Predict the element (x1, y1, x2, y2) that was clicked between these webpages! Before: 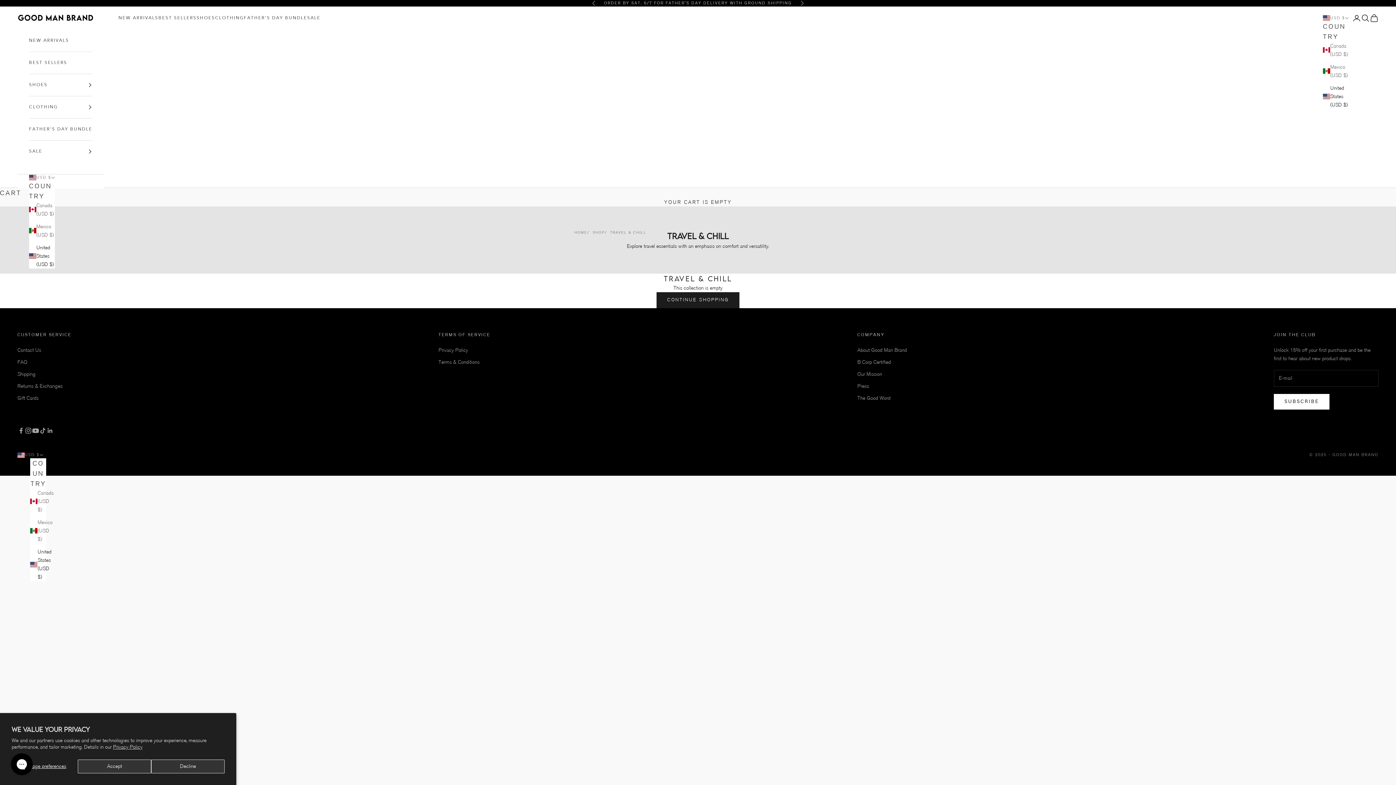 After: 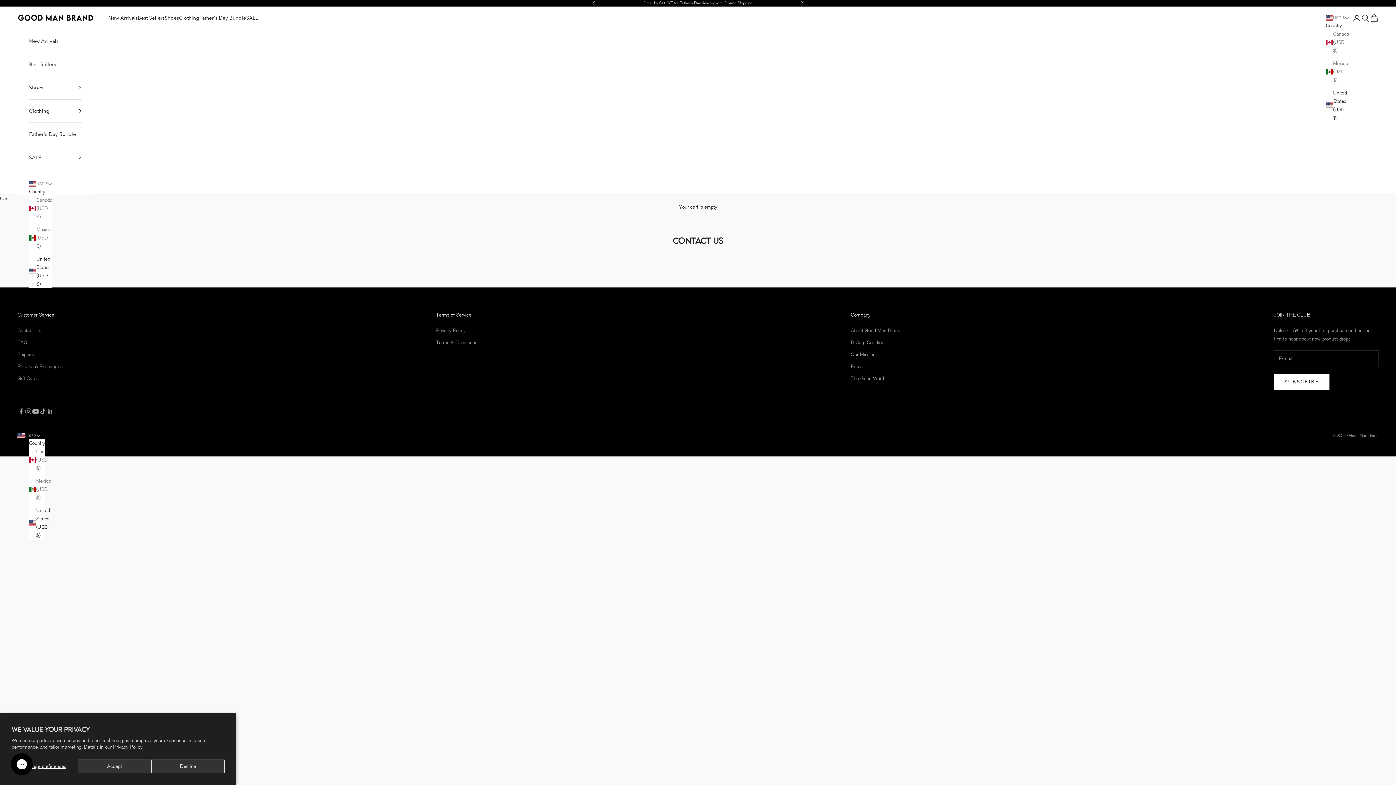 Action: label: Contact Us bbox: (17, 347, 41, 353)